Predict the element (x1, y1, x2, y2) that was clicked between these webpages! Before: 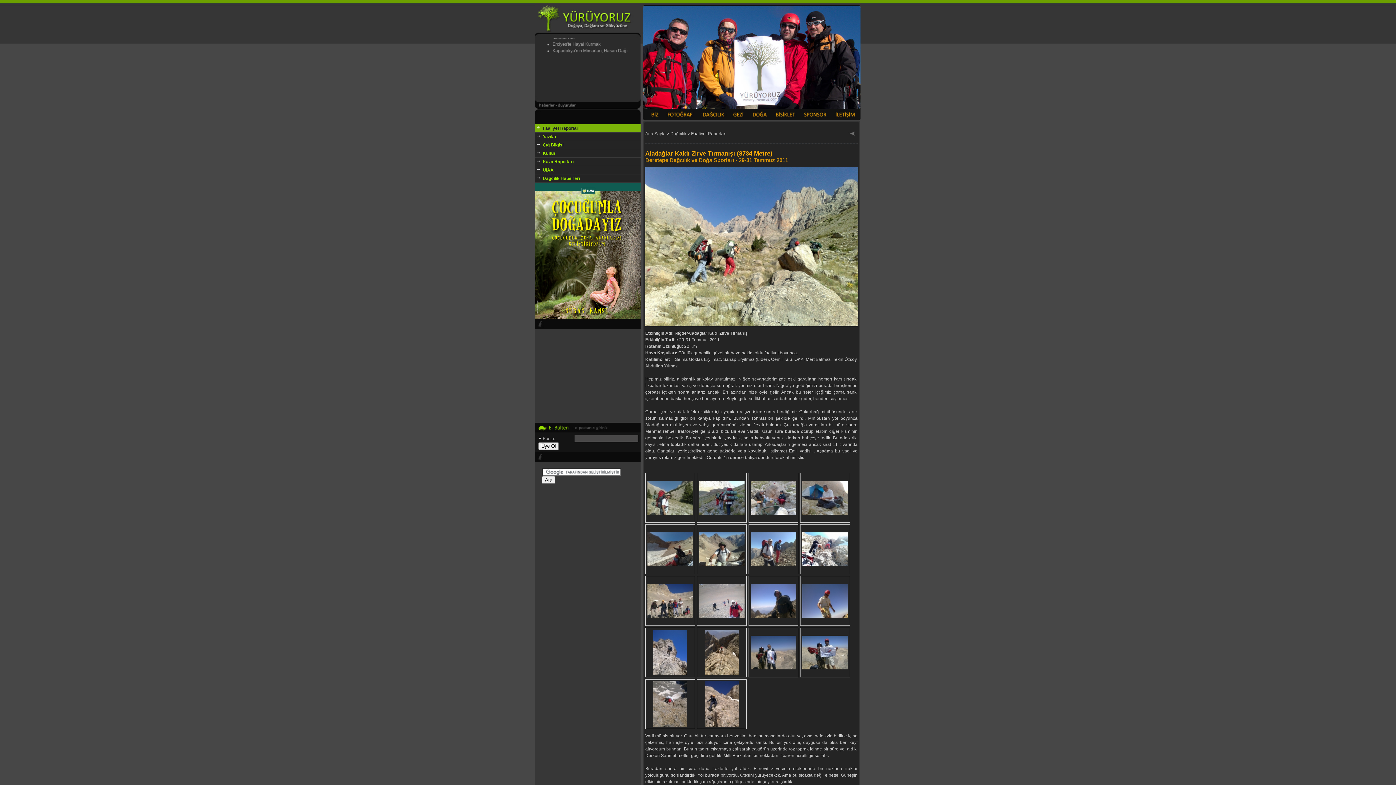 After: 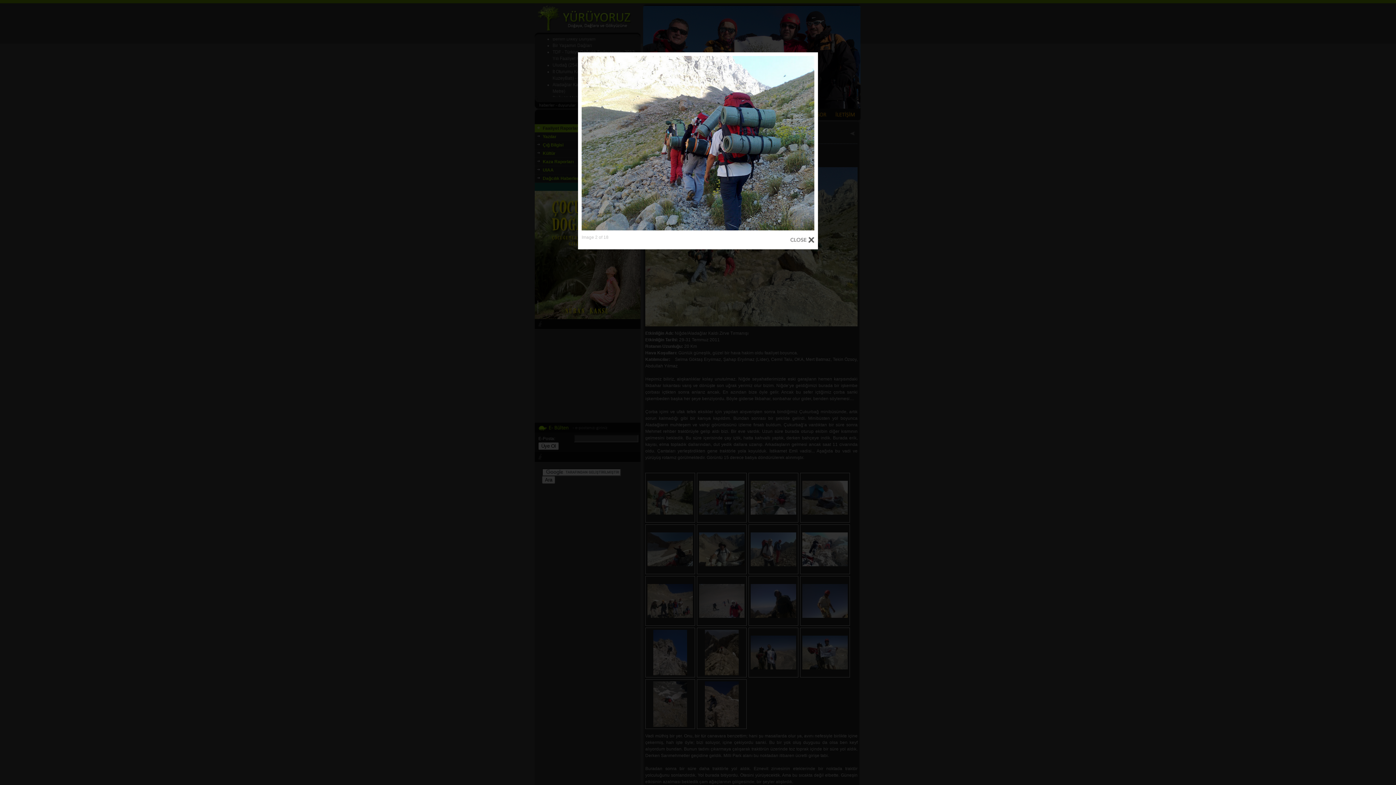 Action: bbox: (699, 516, 744, 521)